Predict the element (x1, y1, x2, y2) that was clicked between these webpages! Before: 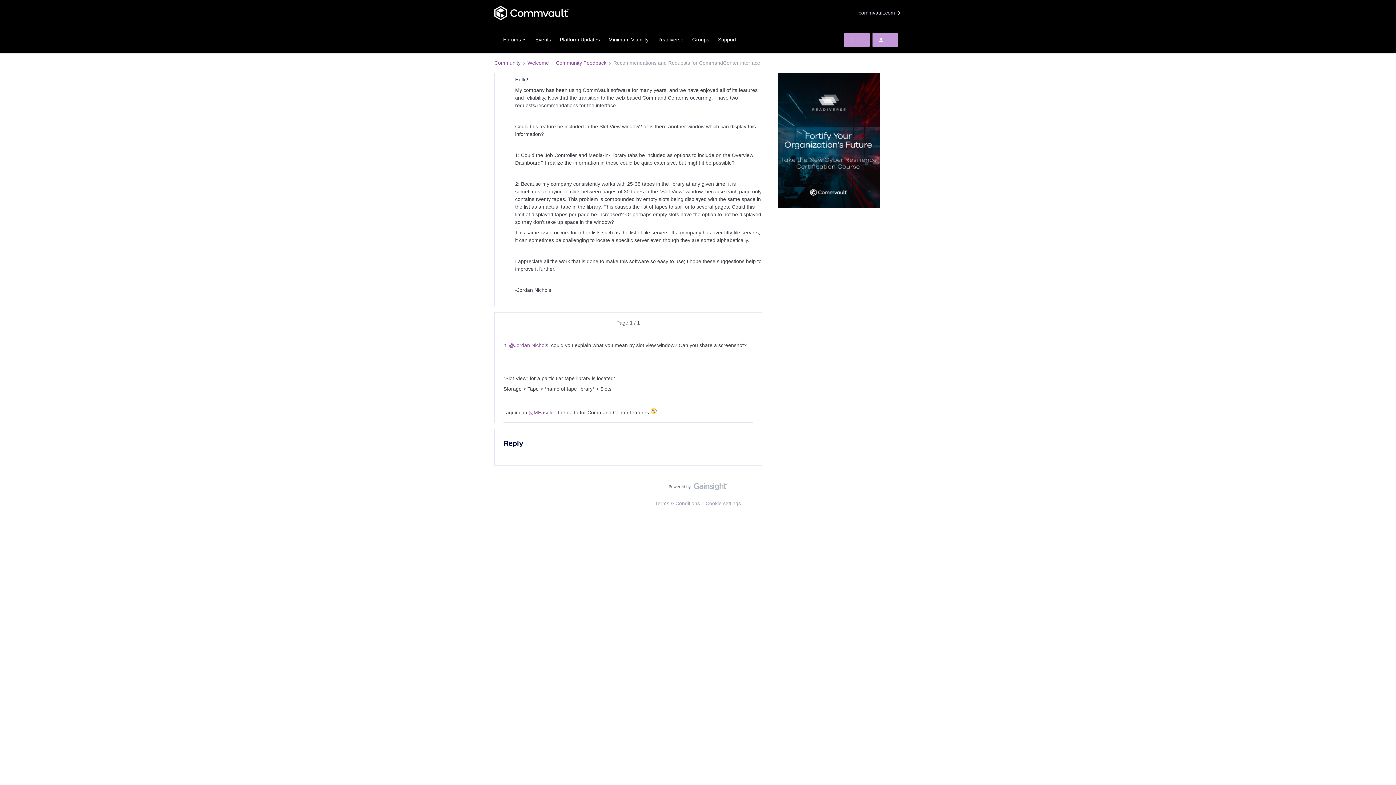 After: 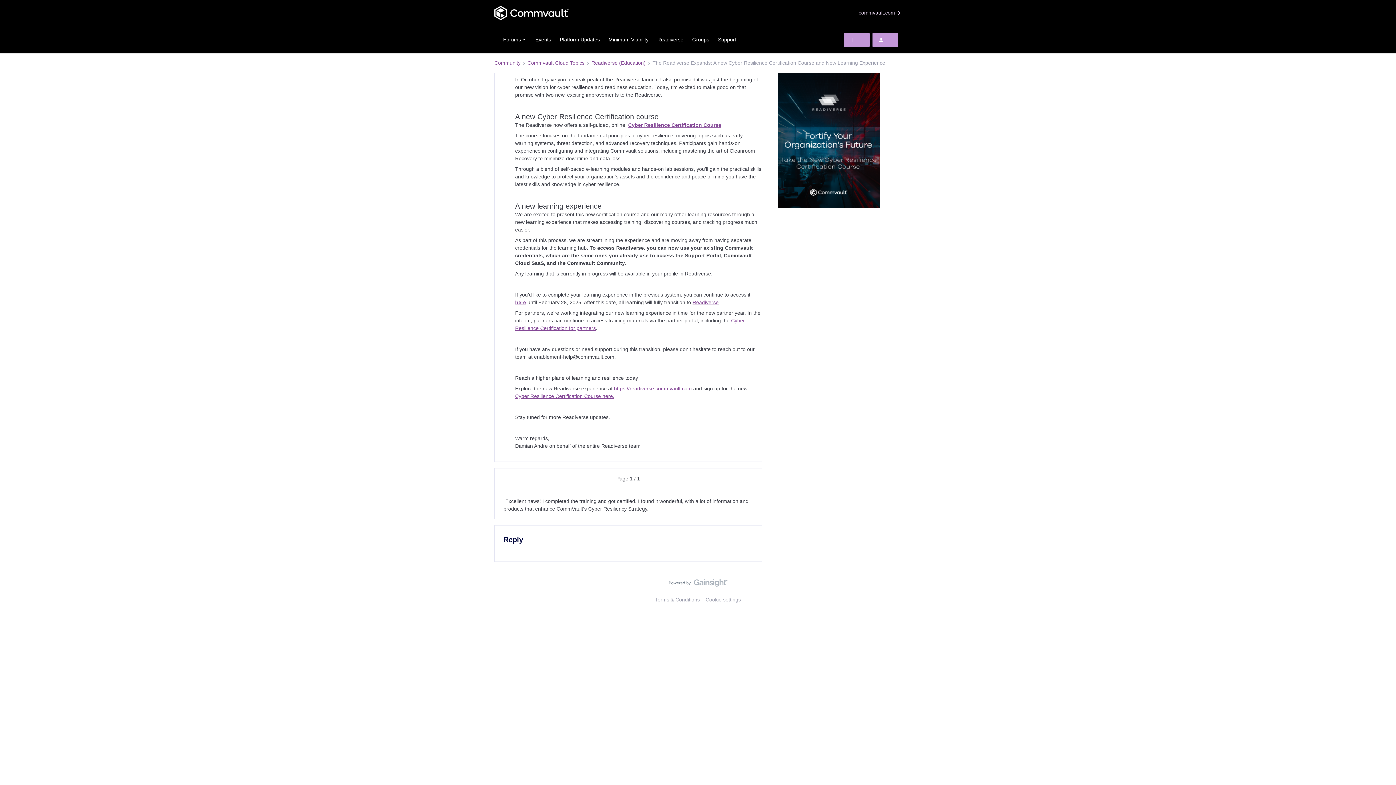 Action: bbox: (778, 203, 880, 209)